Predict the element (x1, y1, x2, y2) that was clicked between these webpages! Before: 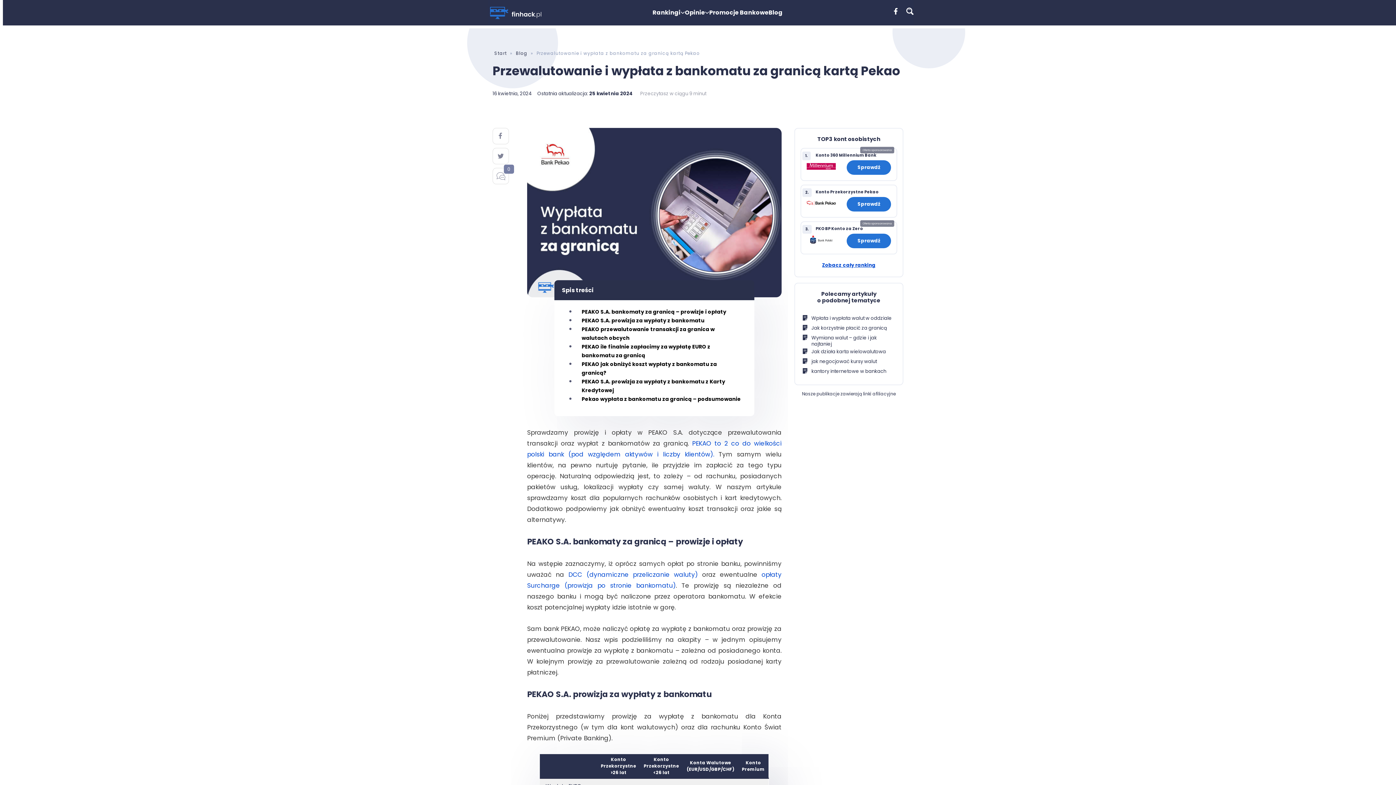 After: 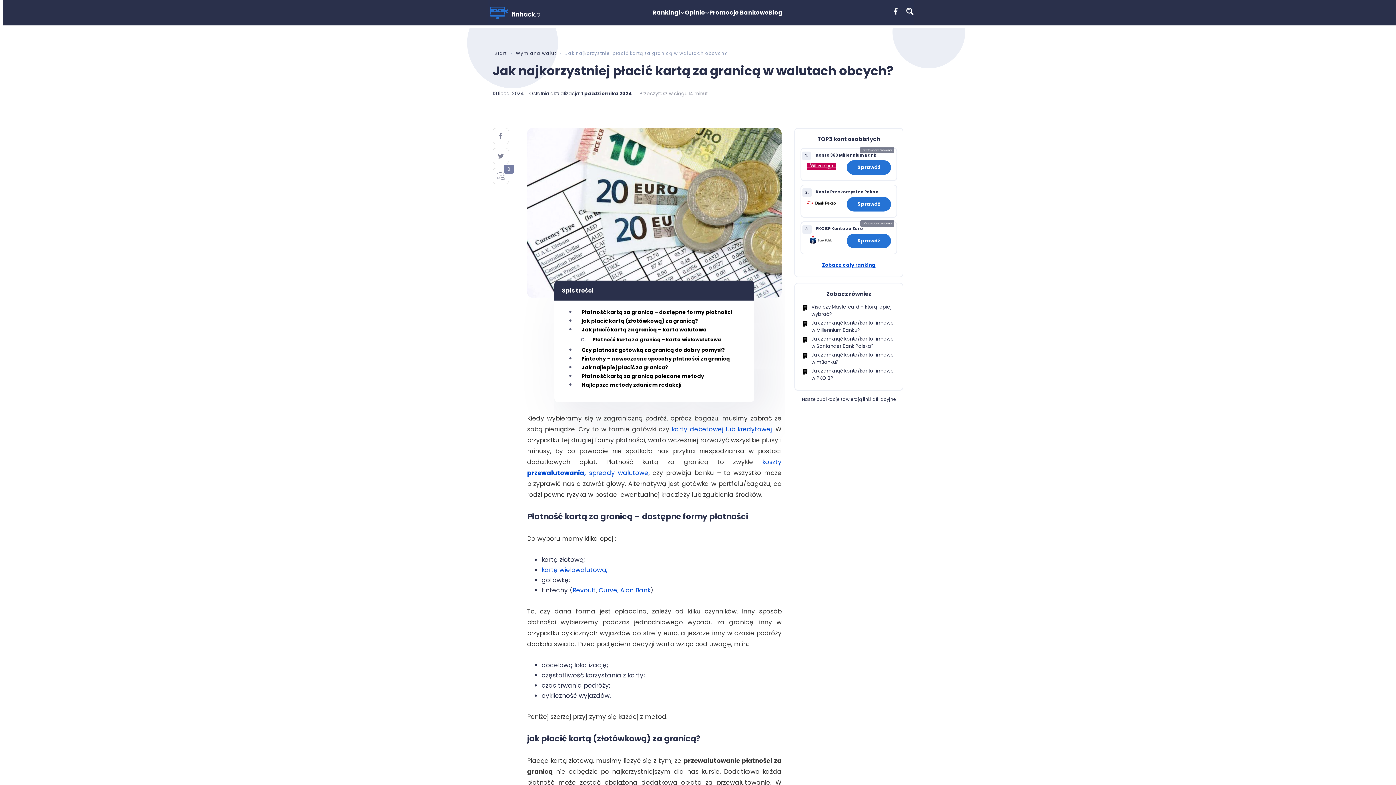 Action: label: Jak korzystnie płacić za granicą bbox: (800, 324, 897, 334)